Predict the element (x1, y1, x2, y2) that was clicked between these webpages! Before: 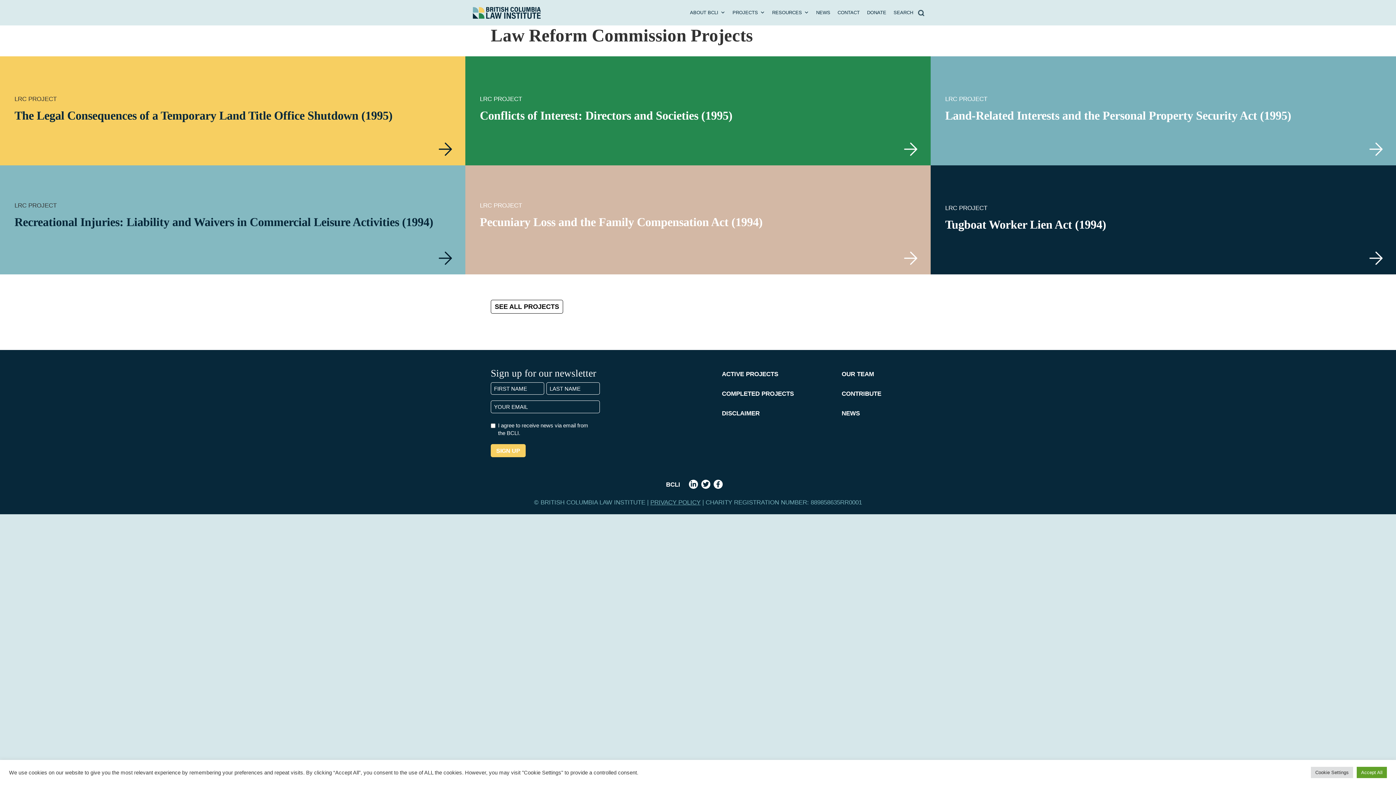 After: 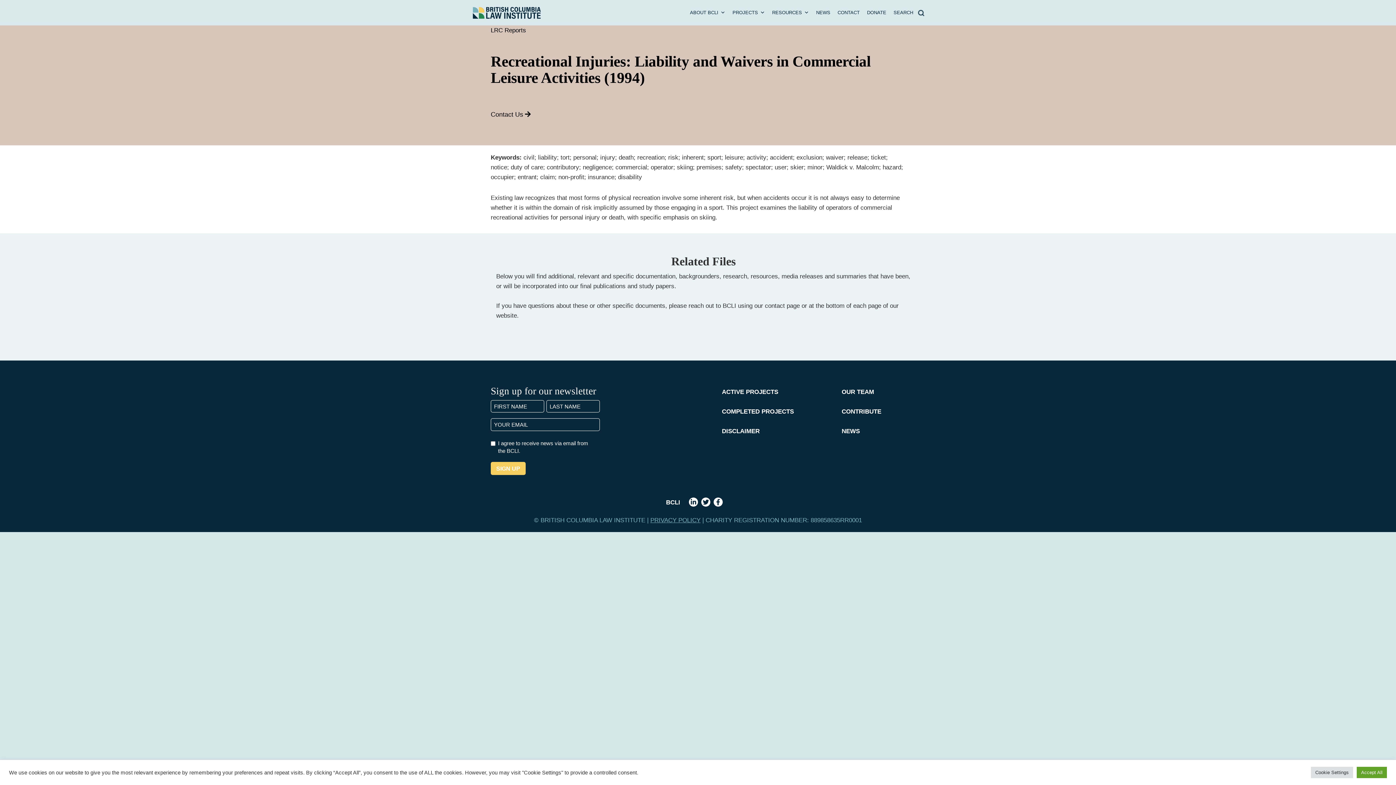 Action: bbox: (436, 246, 454, 264)